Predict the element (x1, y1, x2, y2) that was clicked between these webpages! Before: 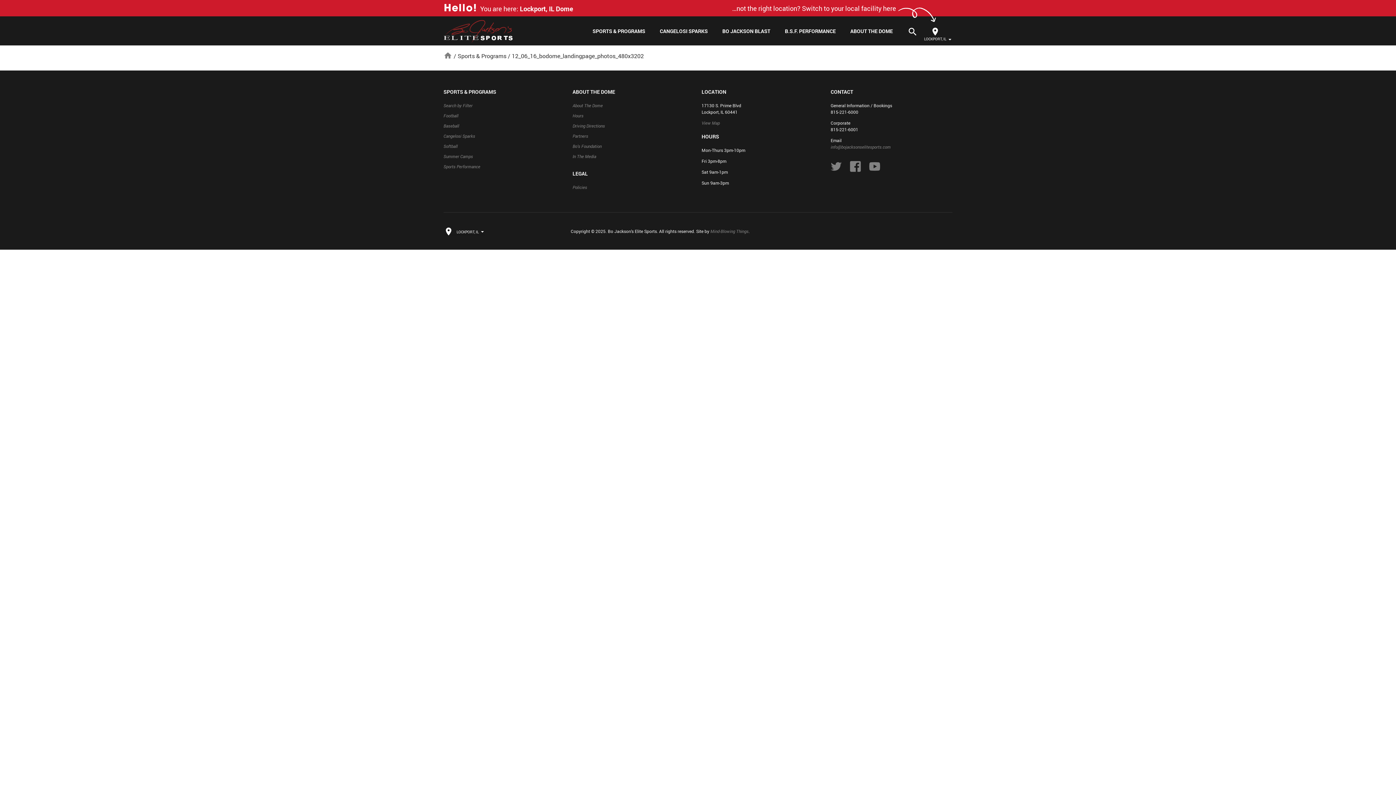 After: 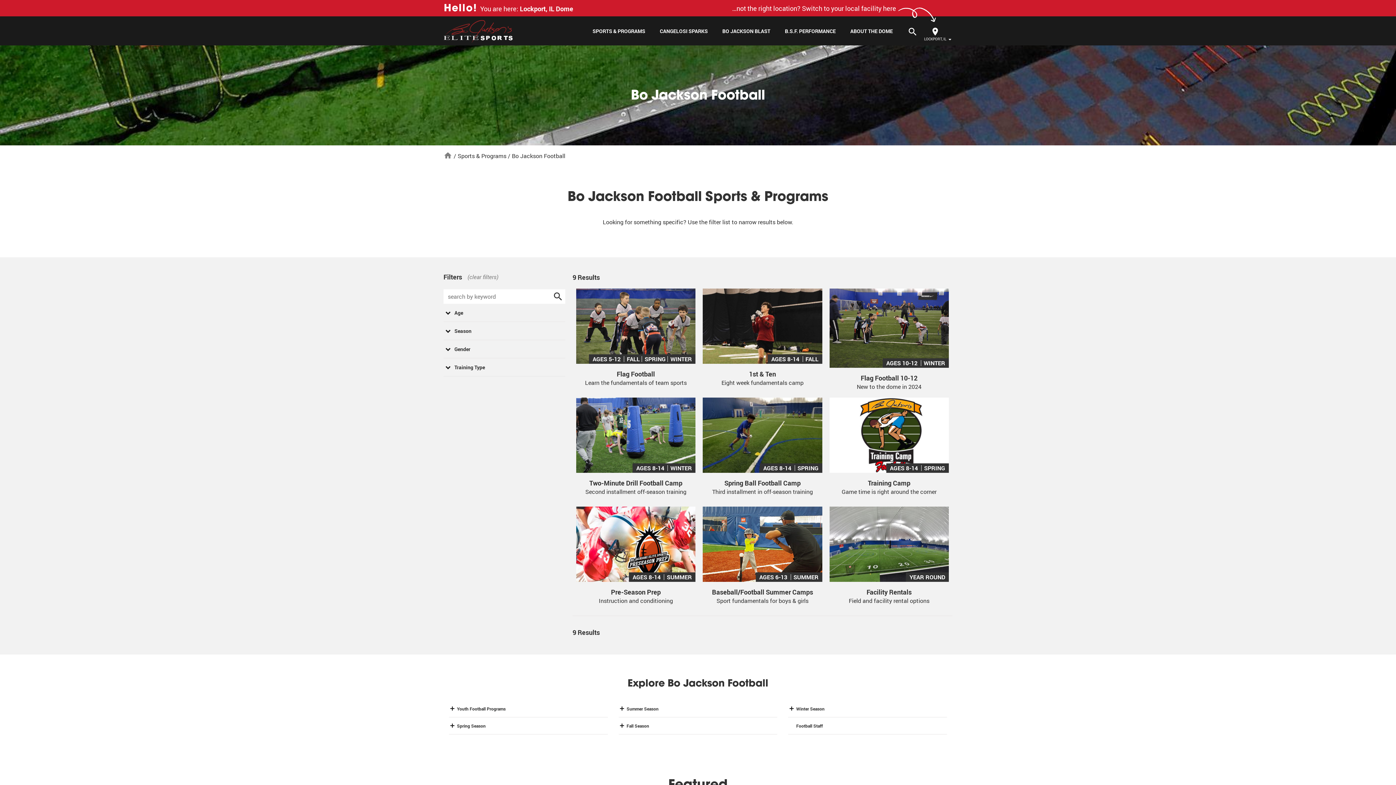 Action: bbox: (443, 112, 565, 118) label: Football